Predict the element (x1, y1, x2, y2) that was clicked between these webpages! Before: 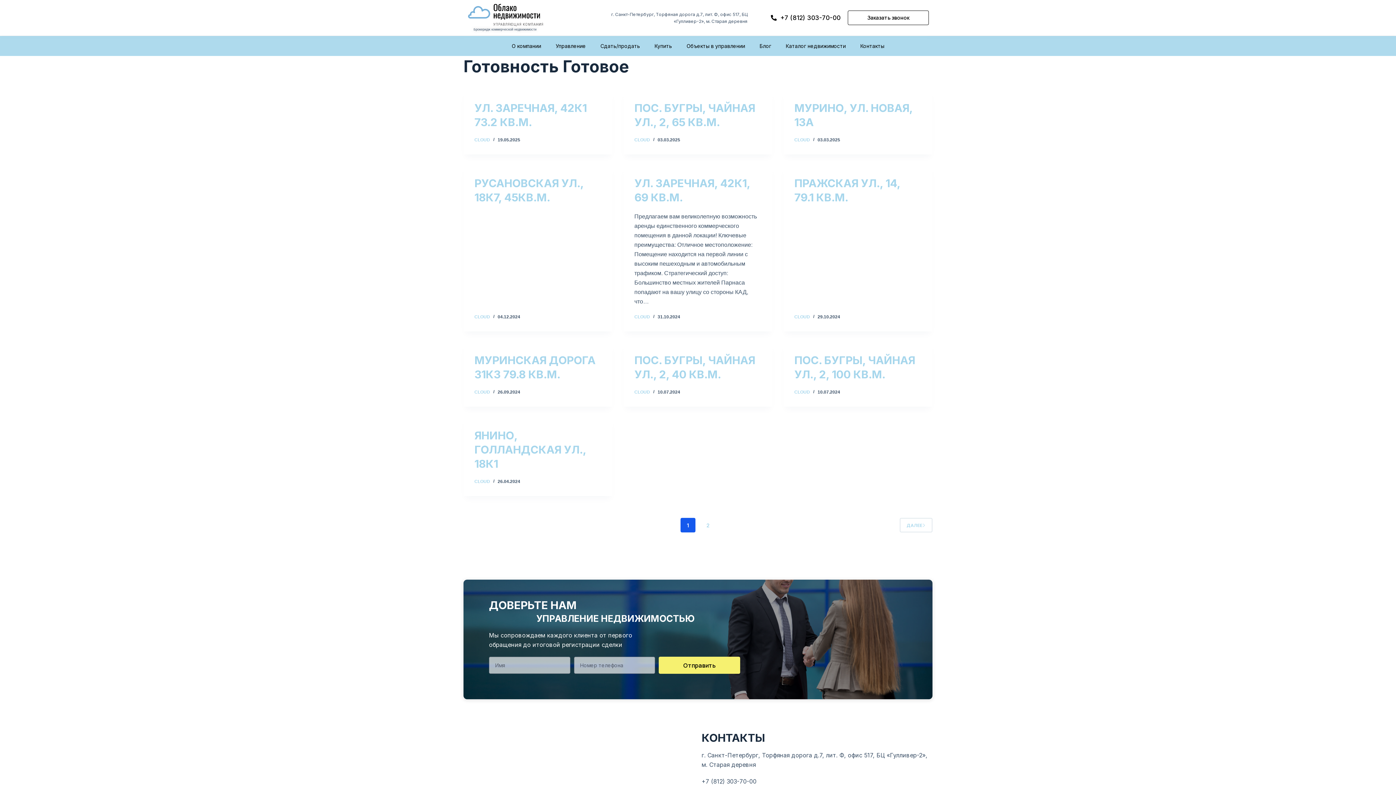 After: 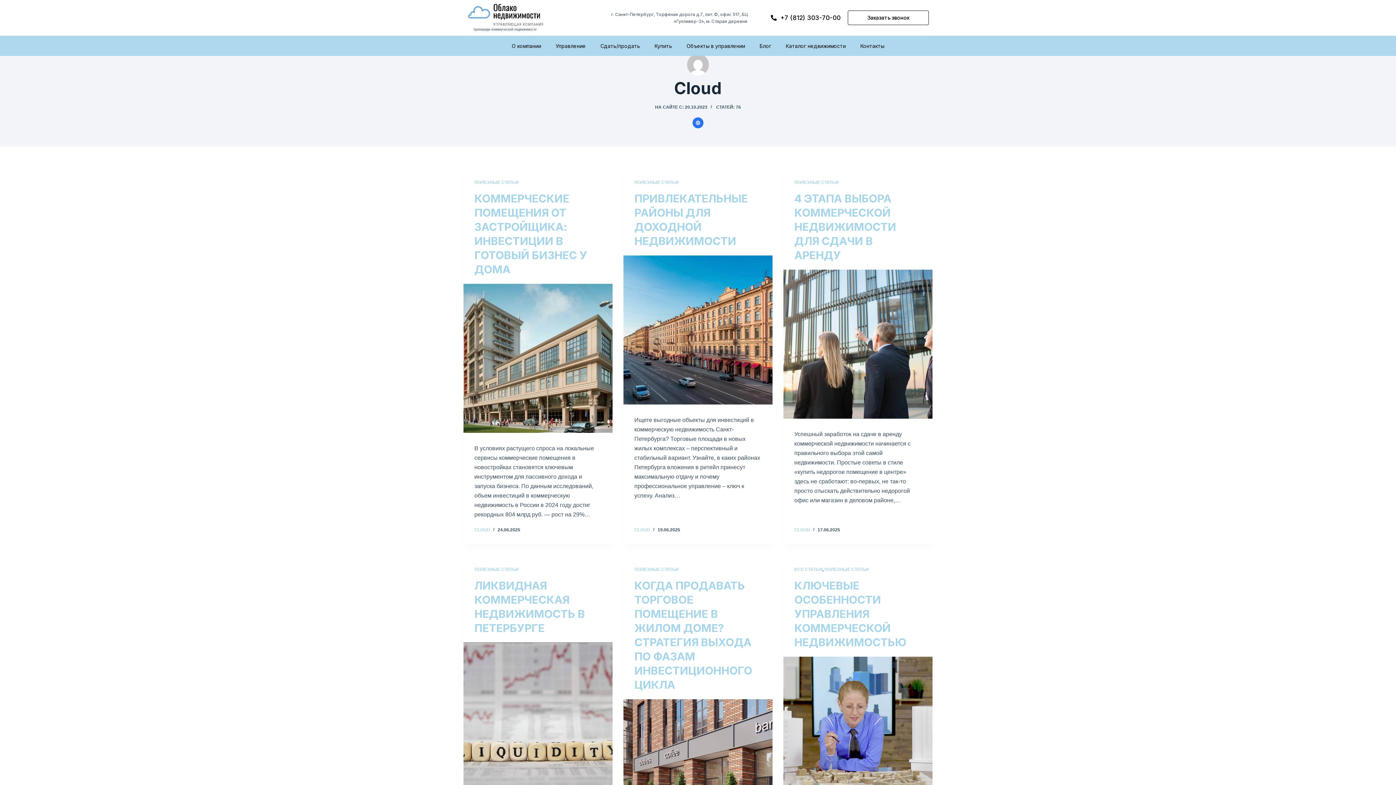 Action: bbox: (634, 314, 650, 319) label: CLOUD